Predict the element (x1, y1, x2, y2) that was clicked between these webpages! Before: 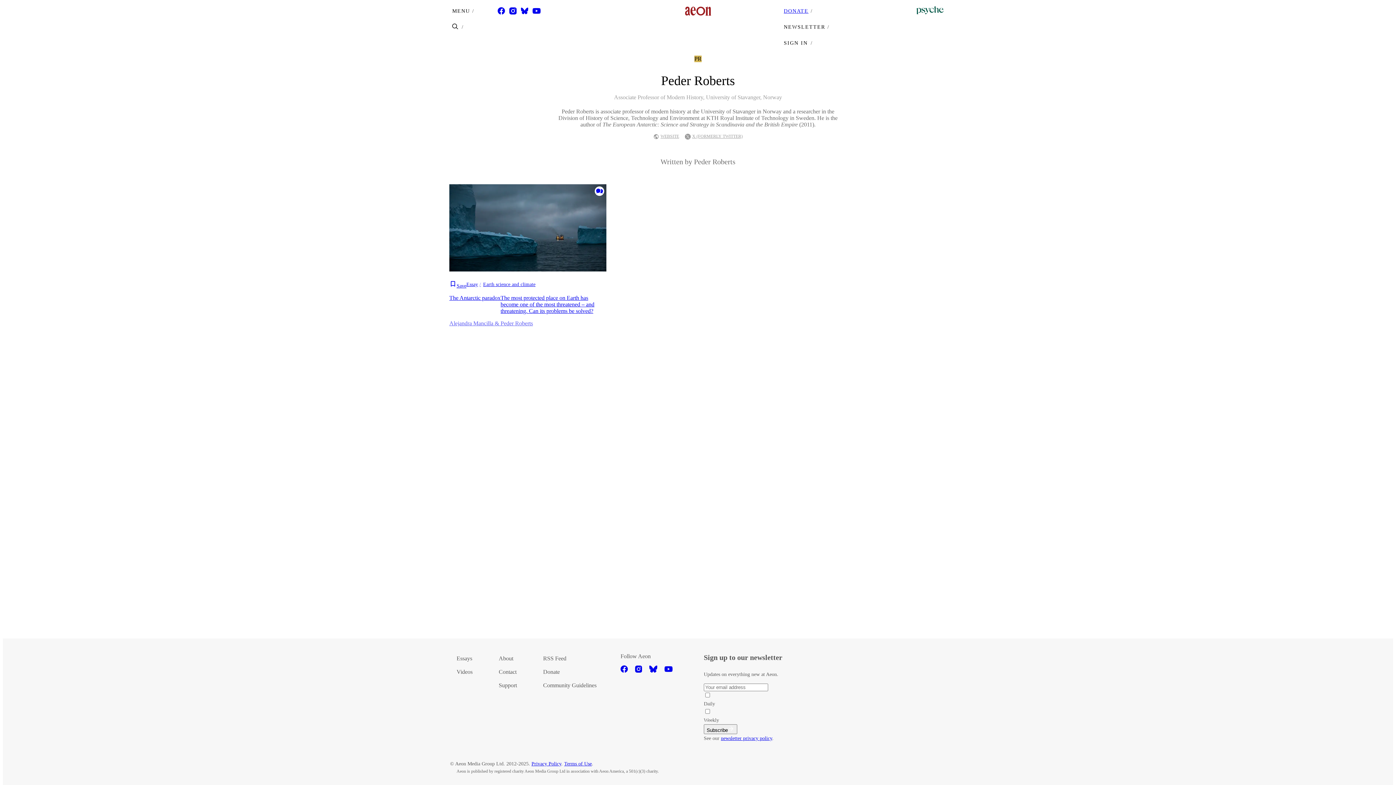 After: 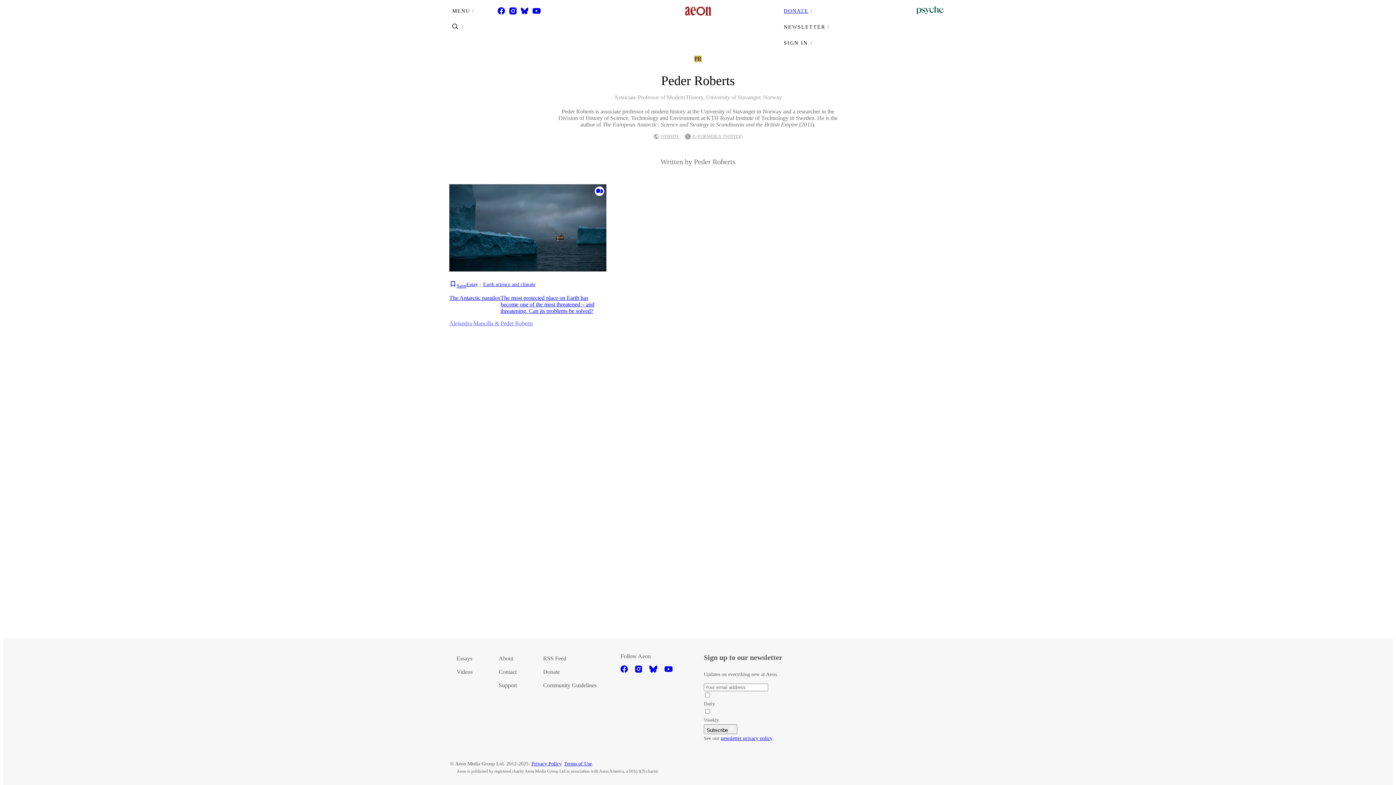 Action: bbox: (635, 662, 649, 676)